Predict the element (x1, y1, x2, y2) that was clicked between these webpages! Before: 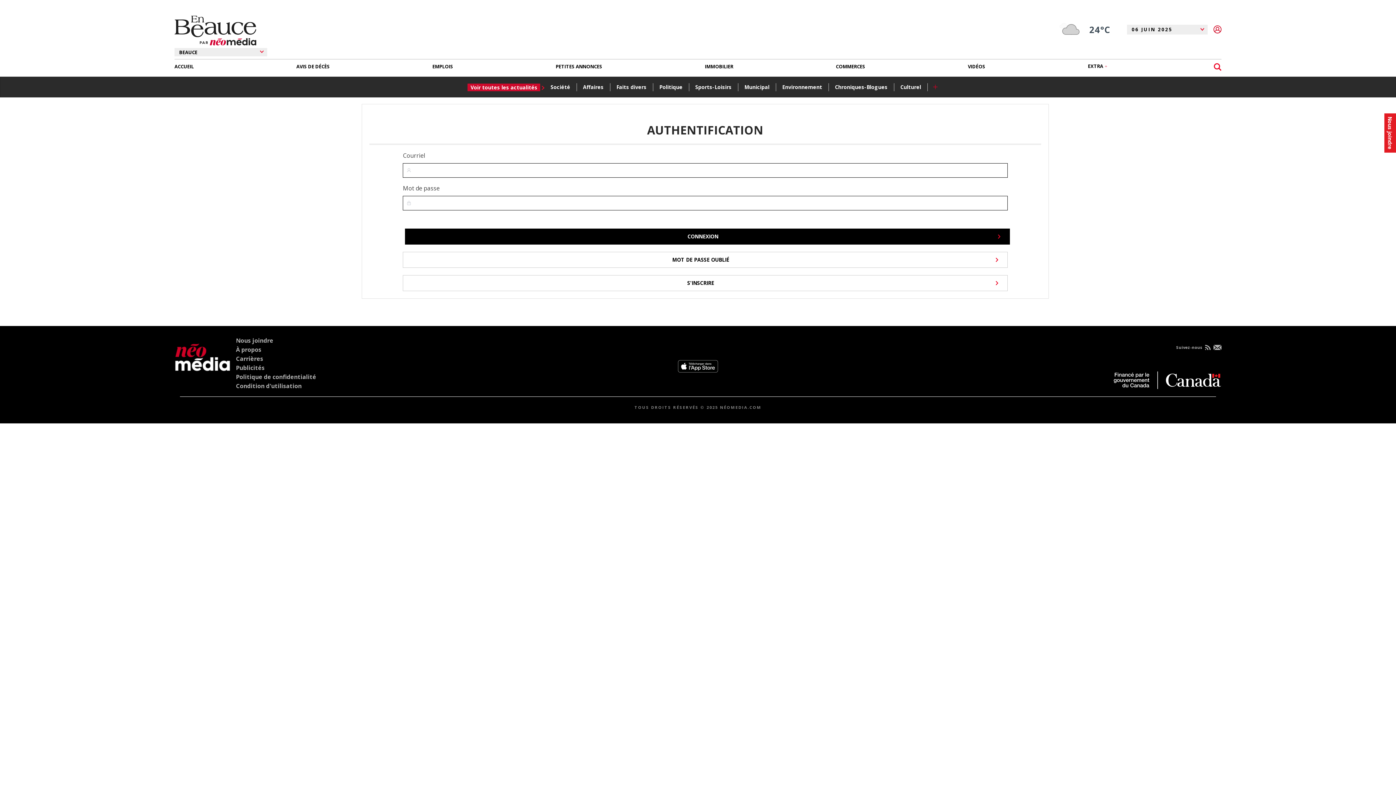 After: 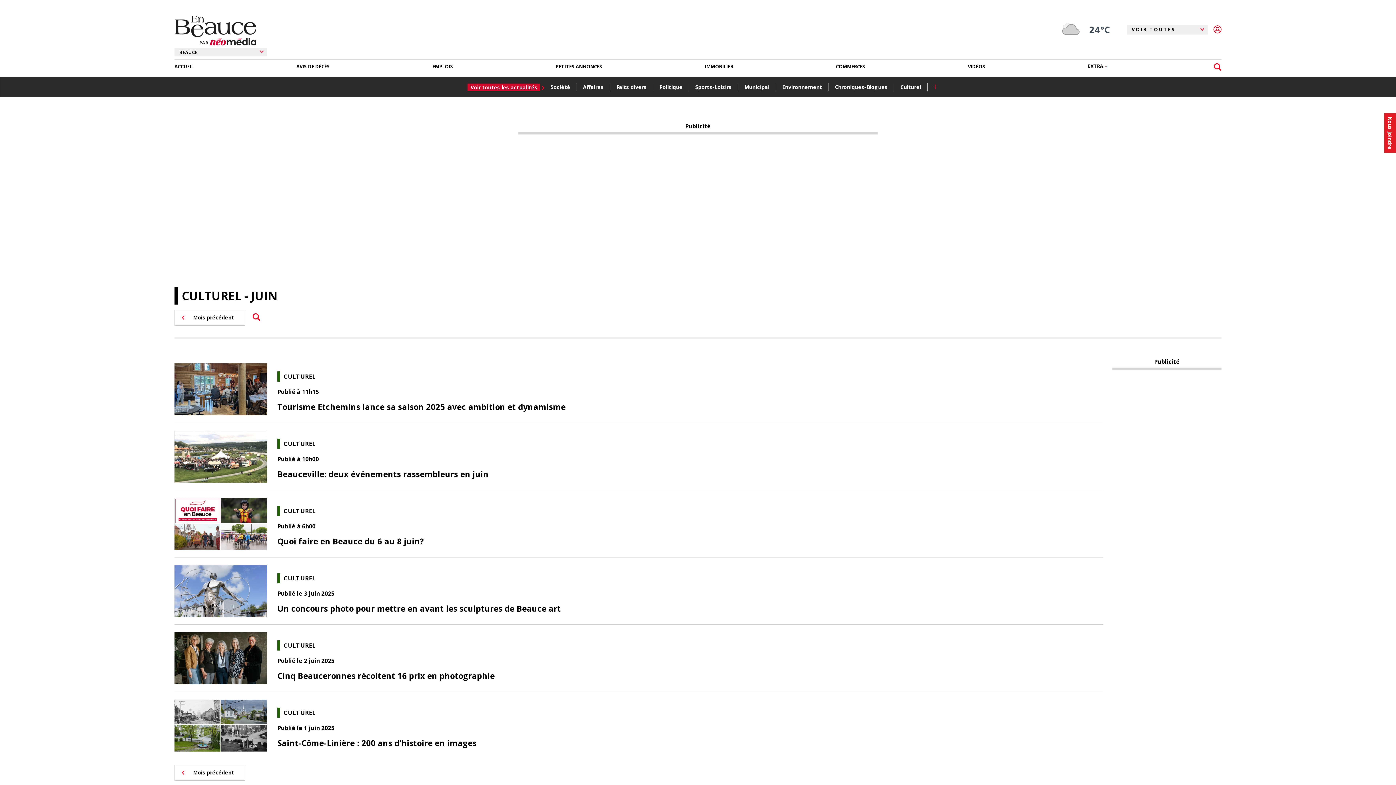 Action: label: Culturel bbox: (899, 82, 926, 92)